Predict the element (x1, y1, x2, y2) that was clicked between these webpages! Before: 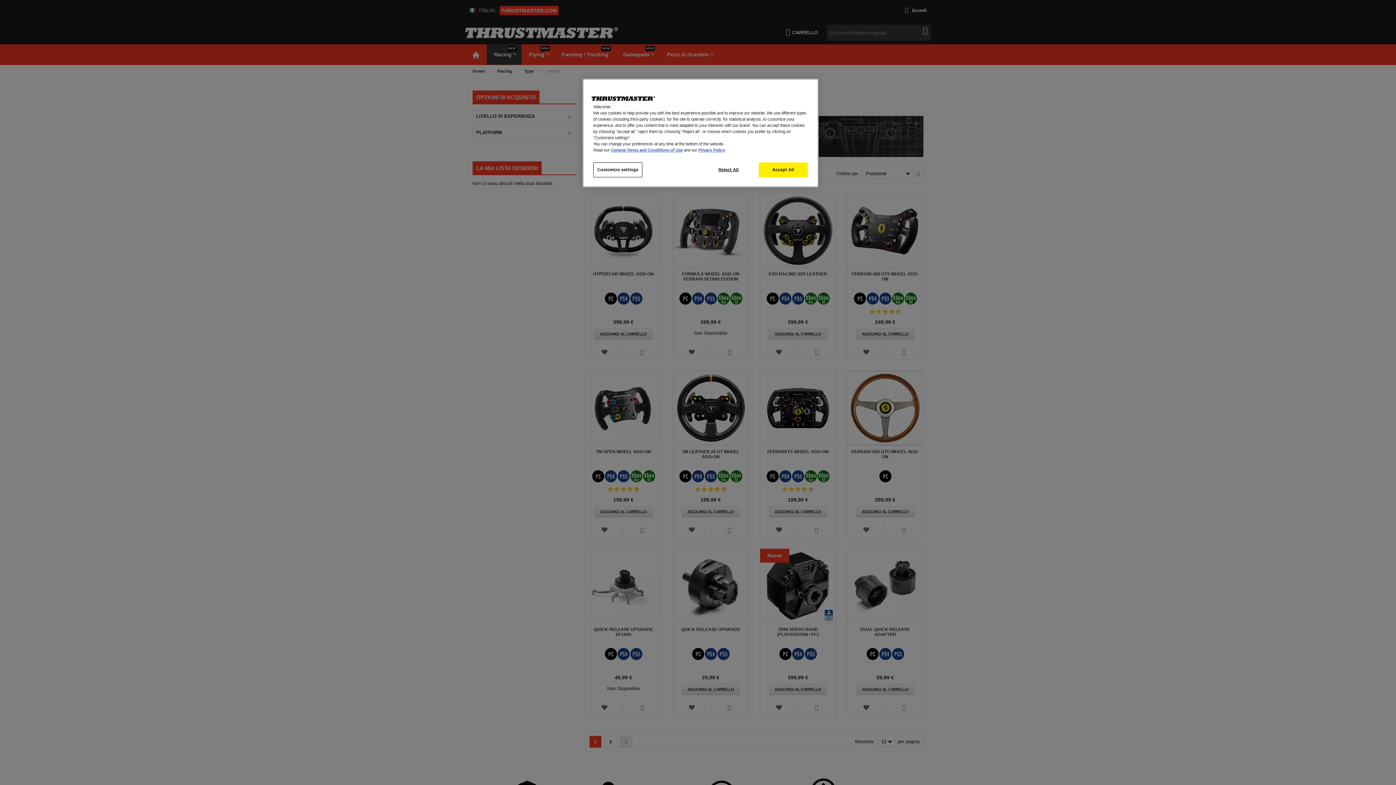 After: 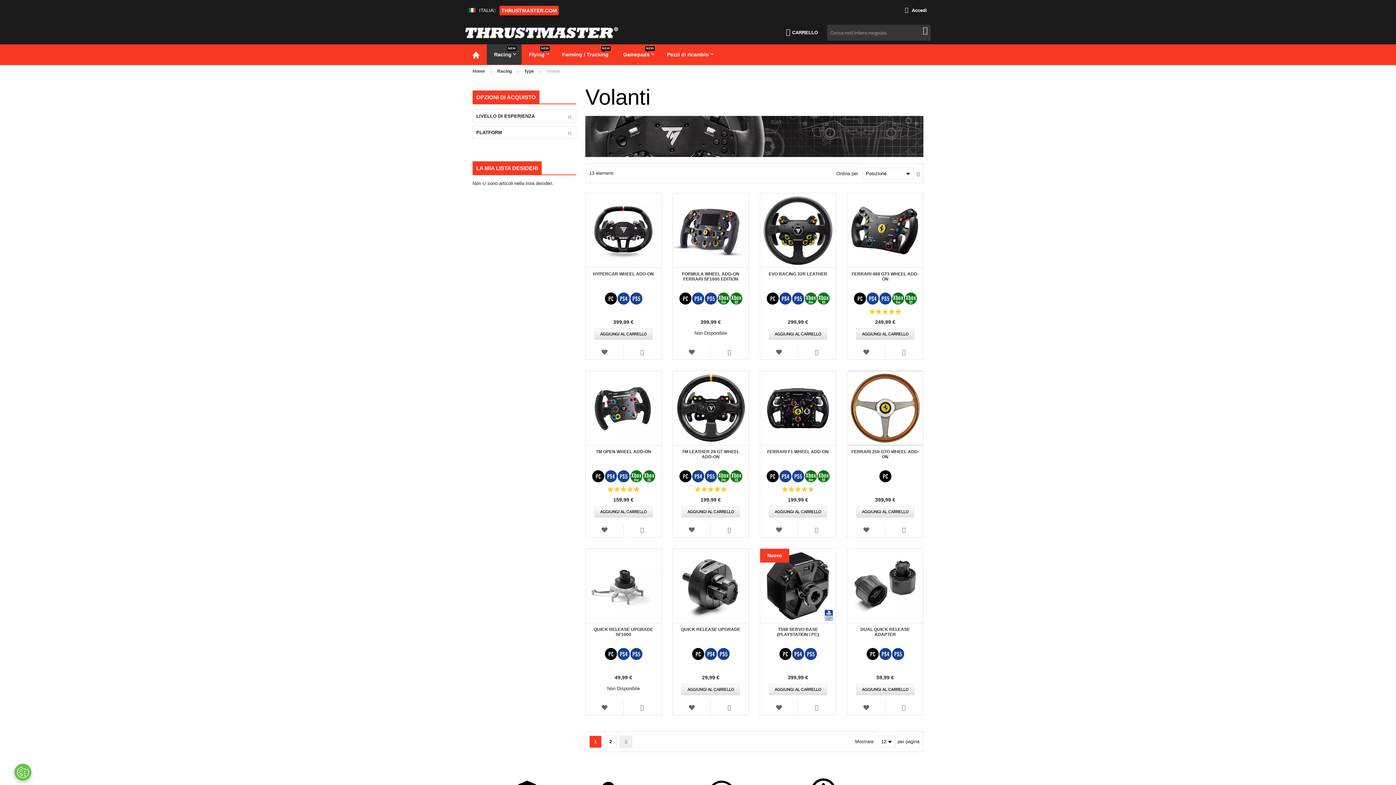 Action: label: Accept All bbox: (758, 162, 808, 177)